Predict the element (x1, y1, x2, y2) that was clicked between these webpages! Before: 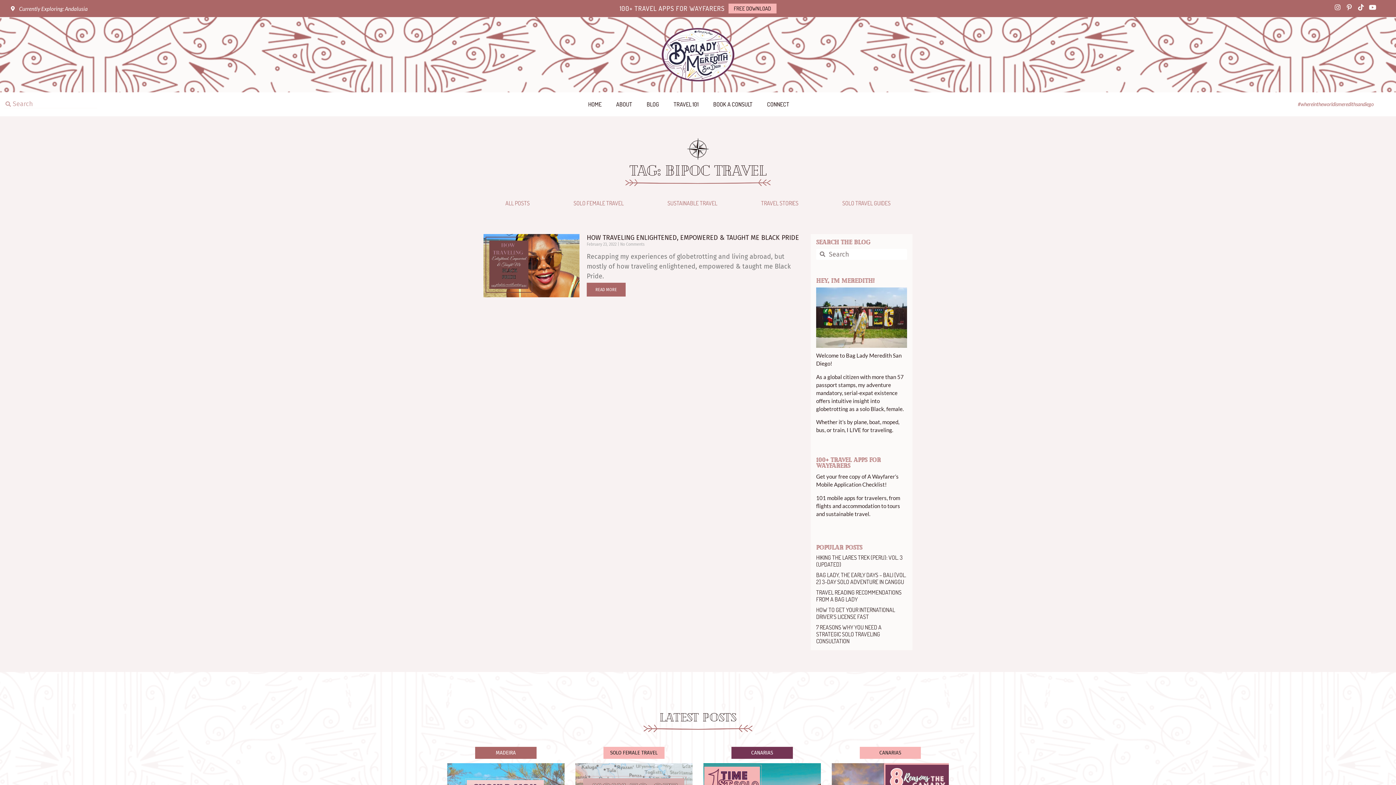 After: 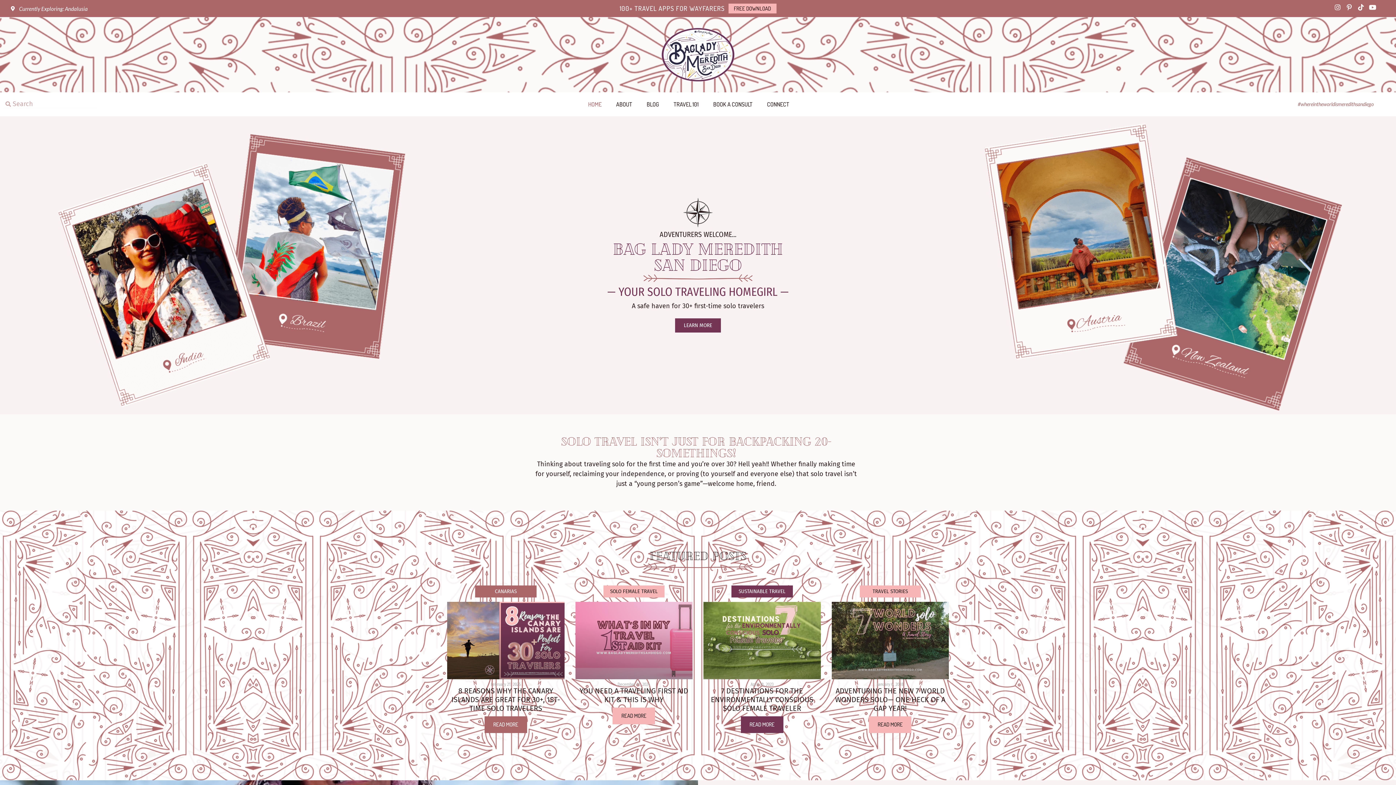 Action: bbox: (661, 28, 734, 81)